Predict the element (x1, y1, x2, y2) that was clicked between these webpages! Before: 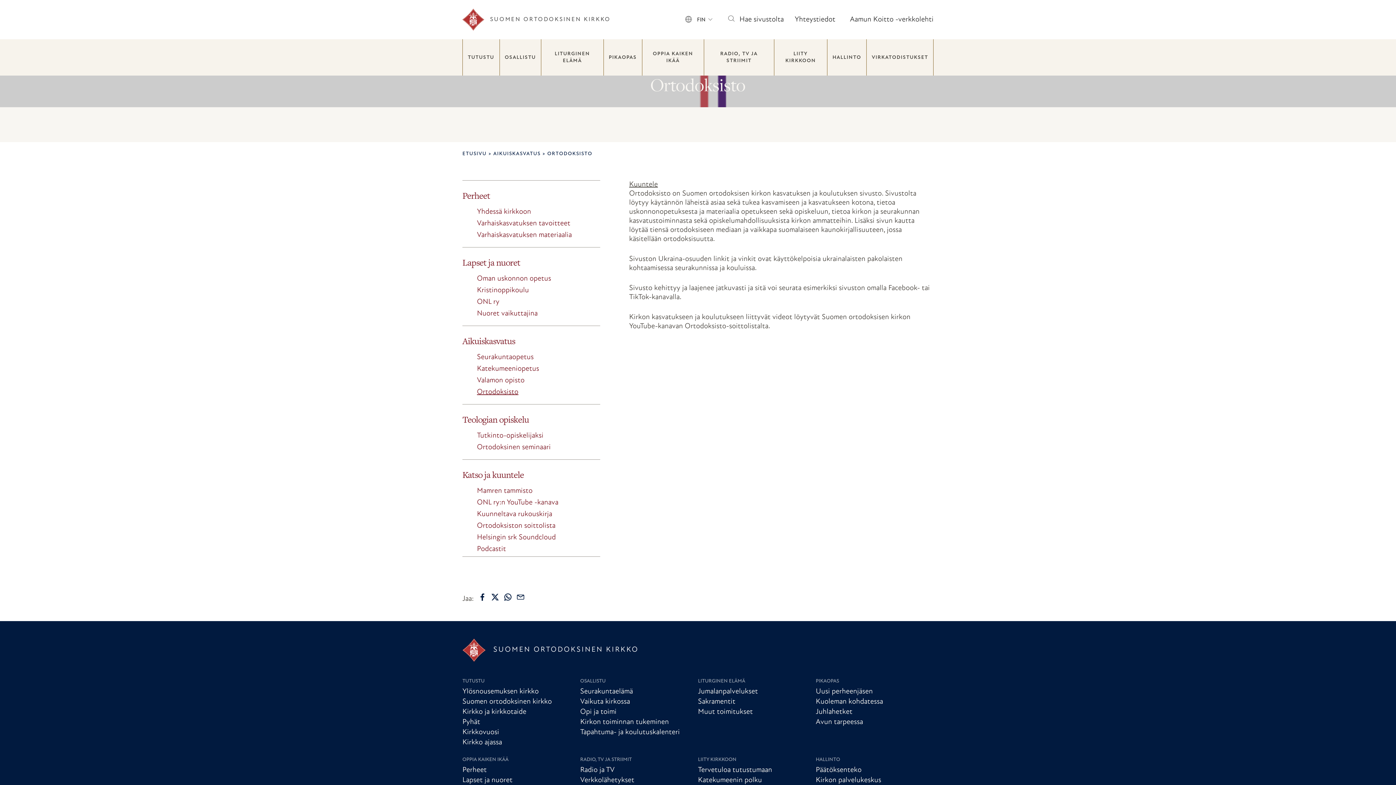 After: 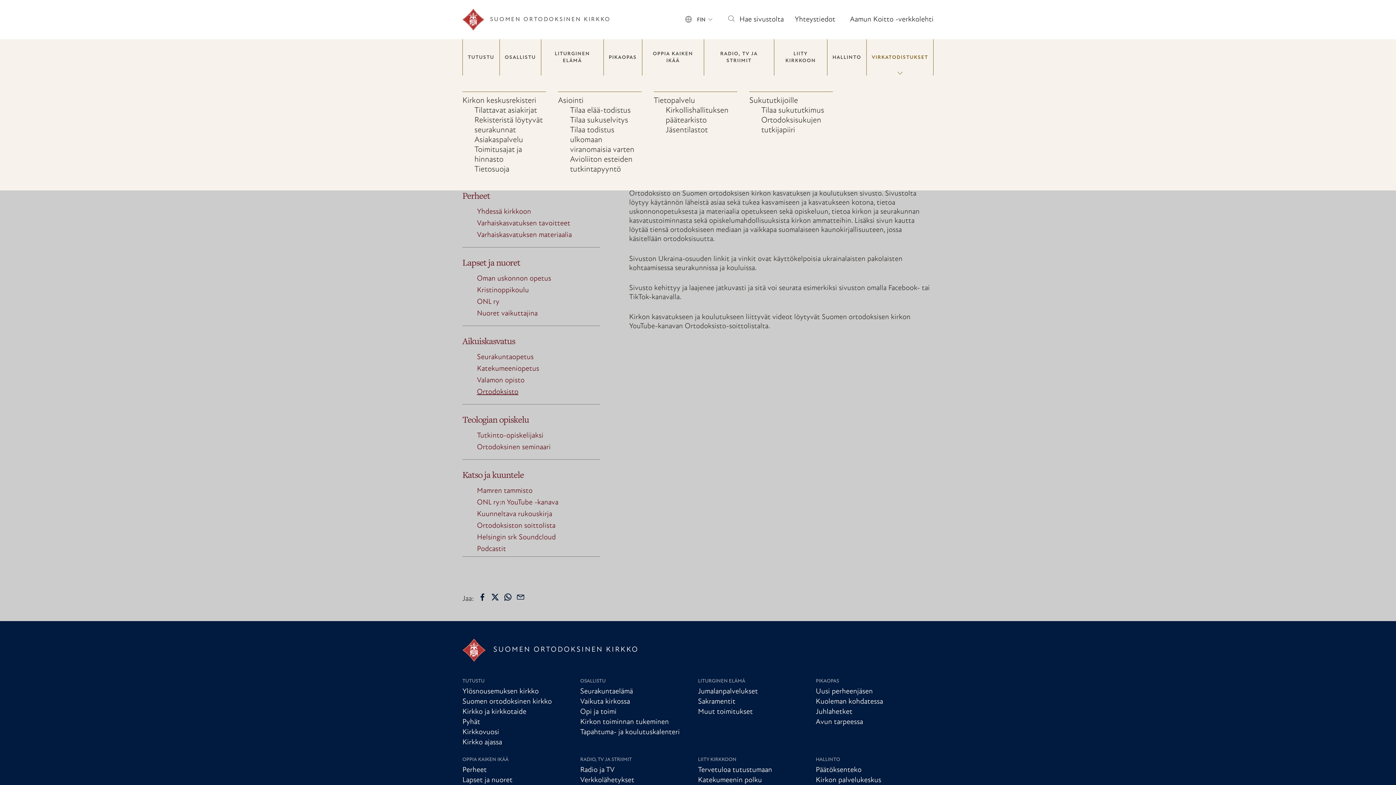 Action: label: VIRKATODISTUKSET bbox: (866, 48, 933, 66)